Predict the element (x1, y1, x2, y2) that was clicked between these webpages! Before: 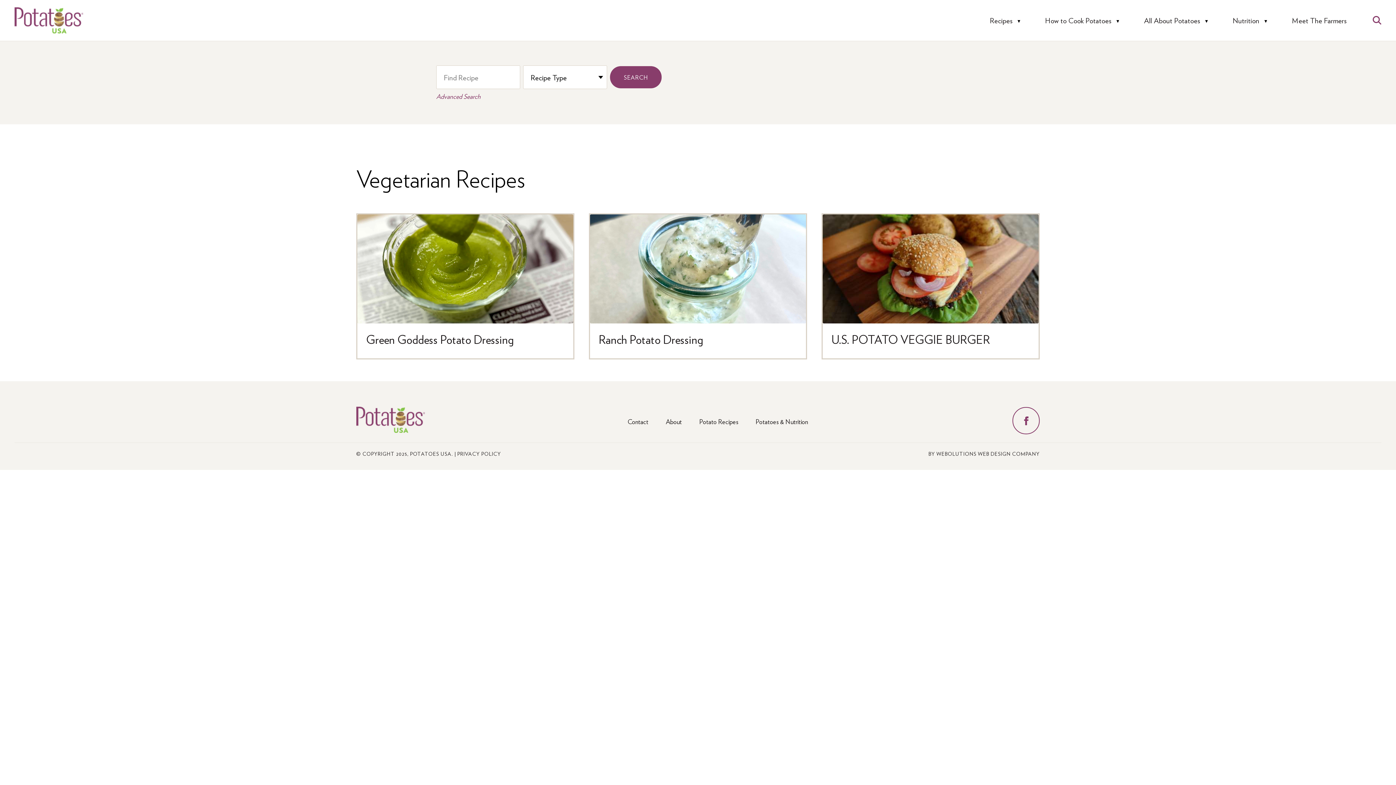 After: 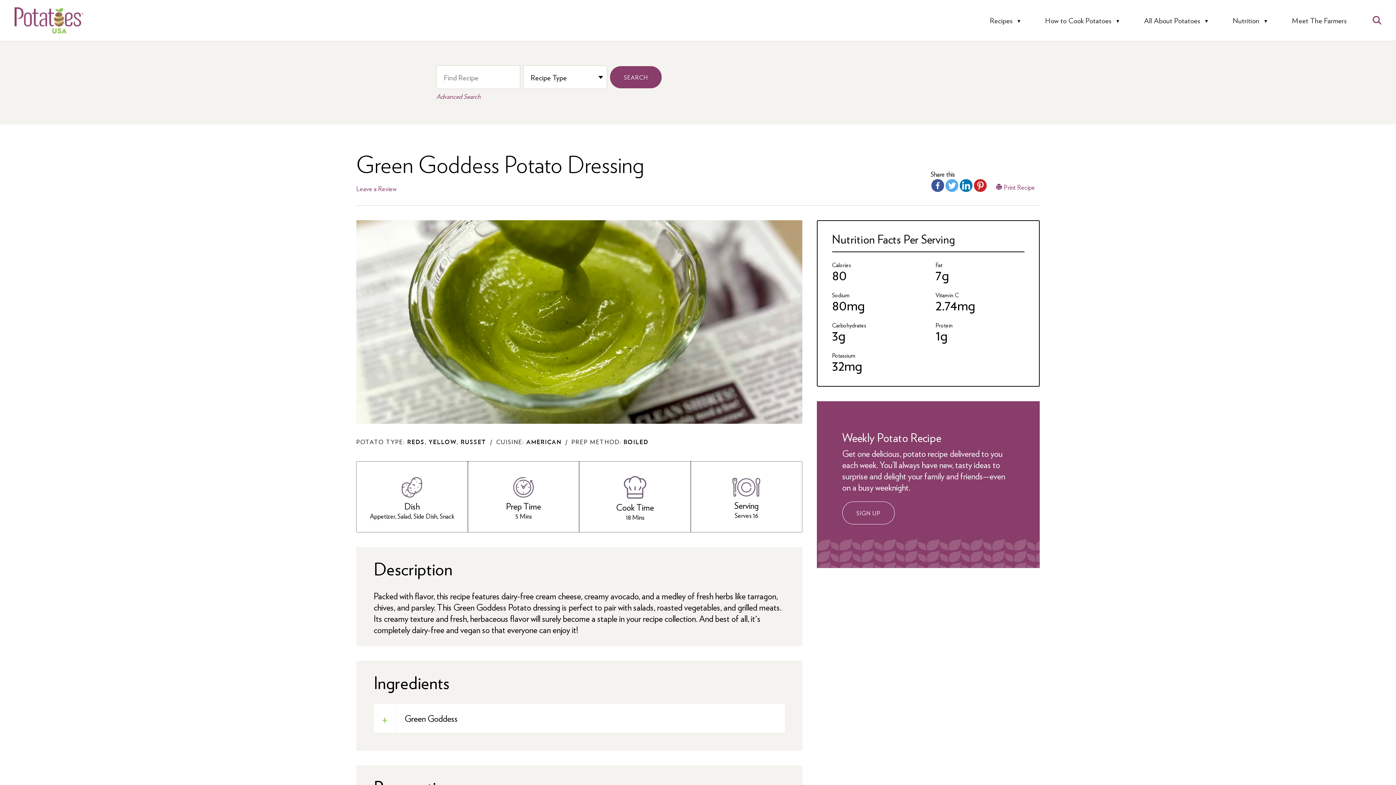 Action: bbox: (356, 213, 574, 359) label: Green Goddess Potato Dressing